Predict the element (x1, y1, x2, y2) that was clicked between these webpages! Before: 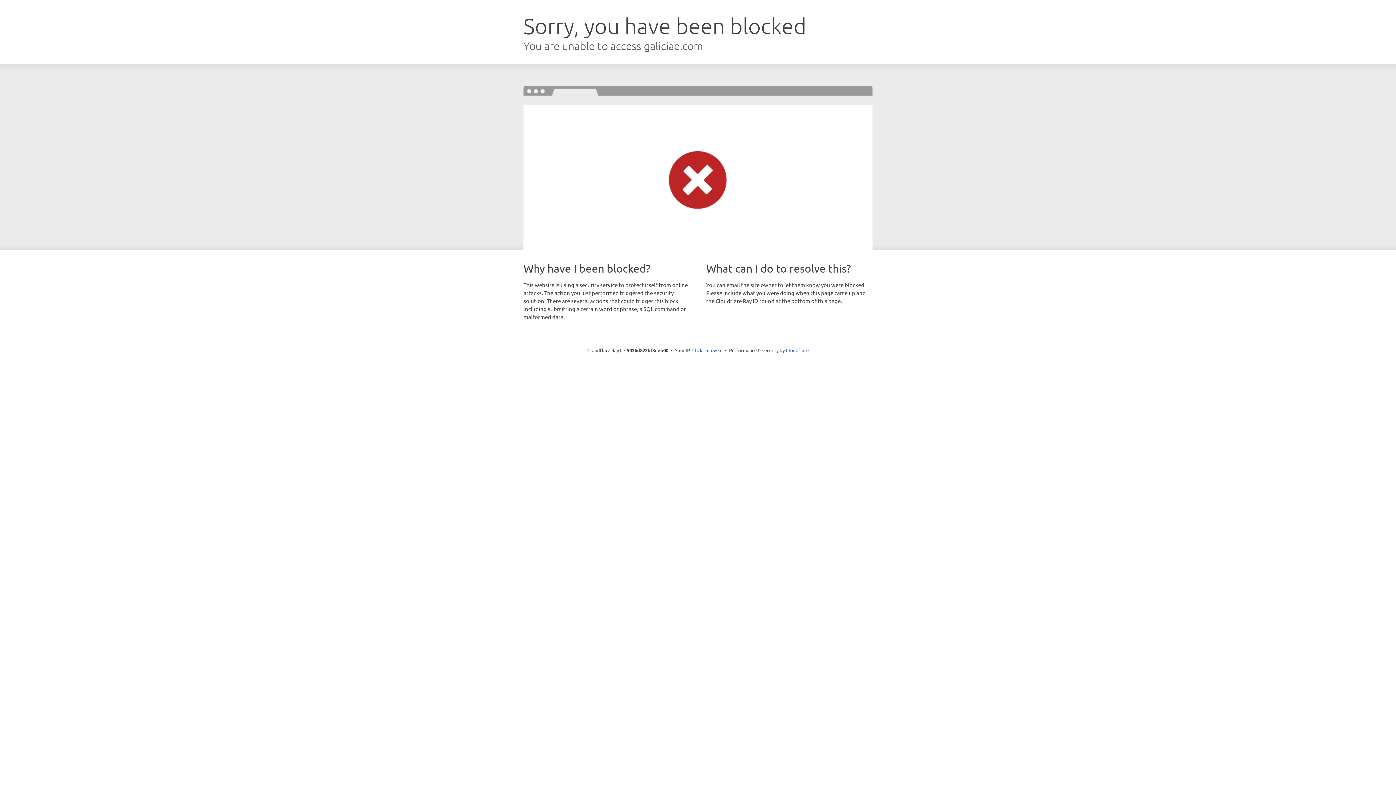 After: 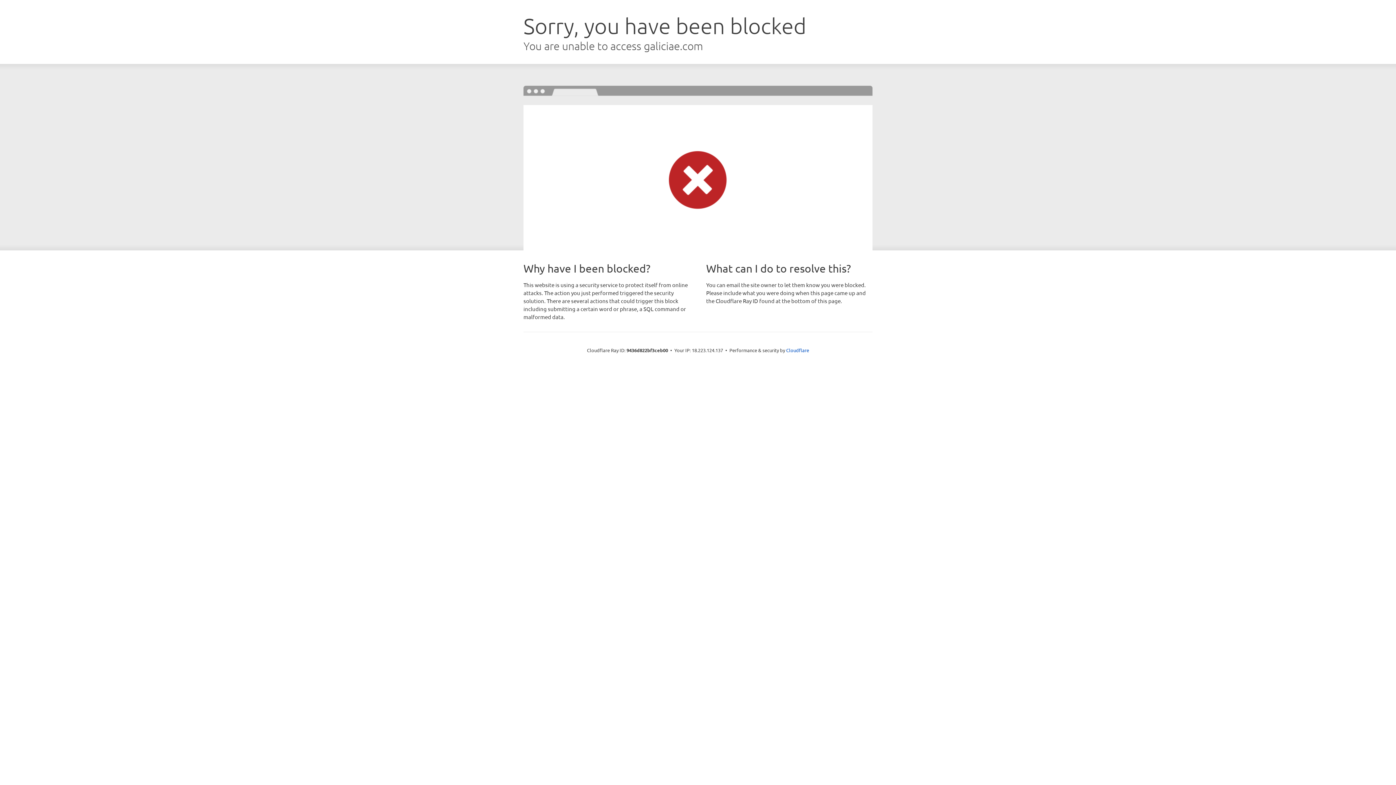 Action: bbox: (692, 346, 722, 353) label: Click to reveal